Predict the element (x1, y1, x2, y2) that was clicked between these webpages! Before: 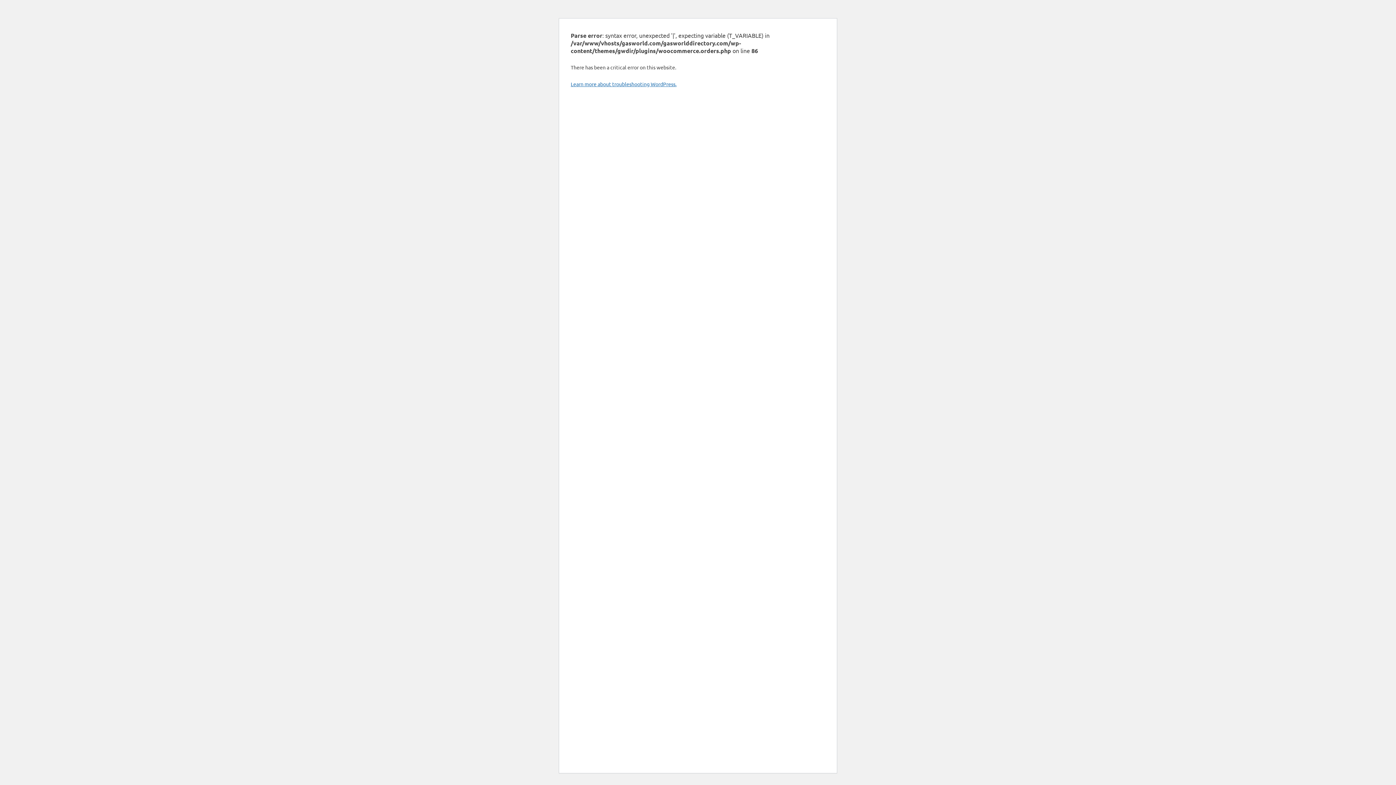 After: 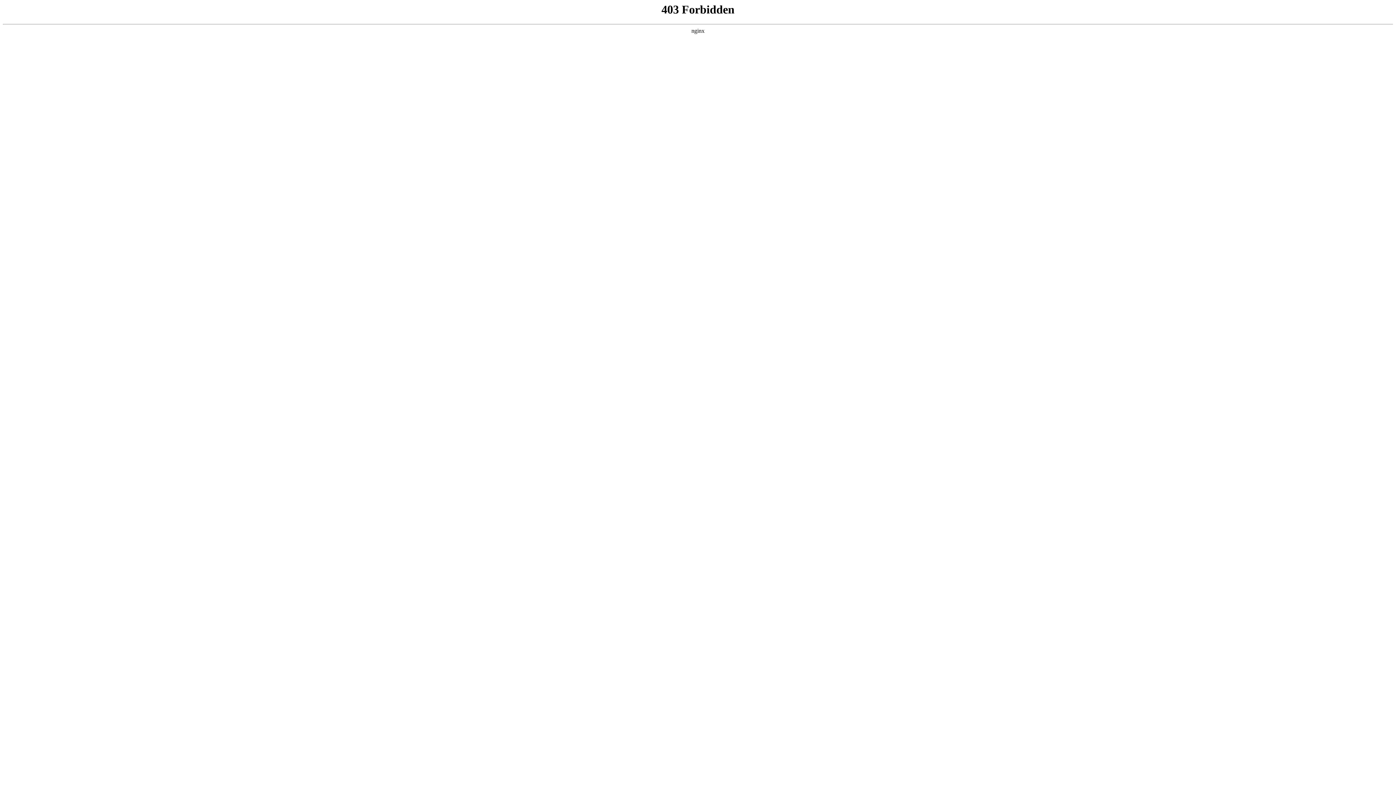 Action: bbox: (570, 80, 676, 87) label: Learn more about troubleshooting WordPress.